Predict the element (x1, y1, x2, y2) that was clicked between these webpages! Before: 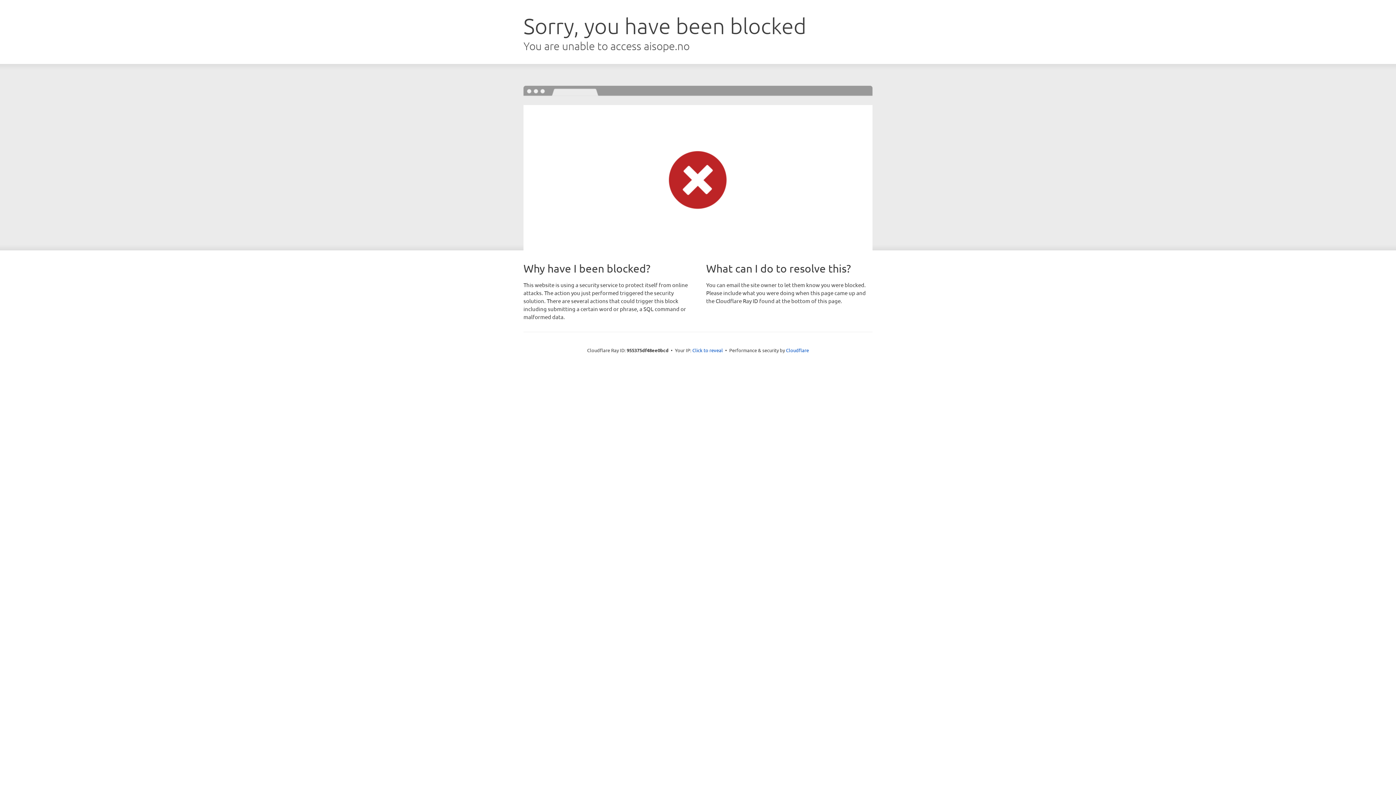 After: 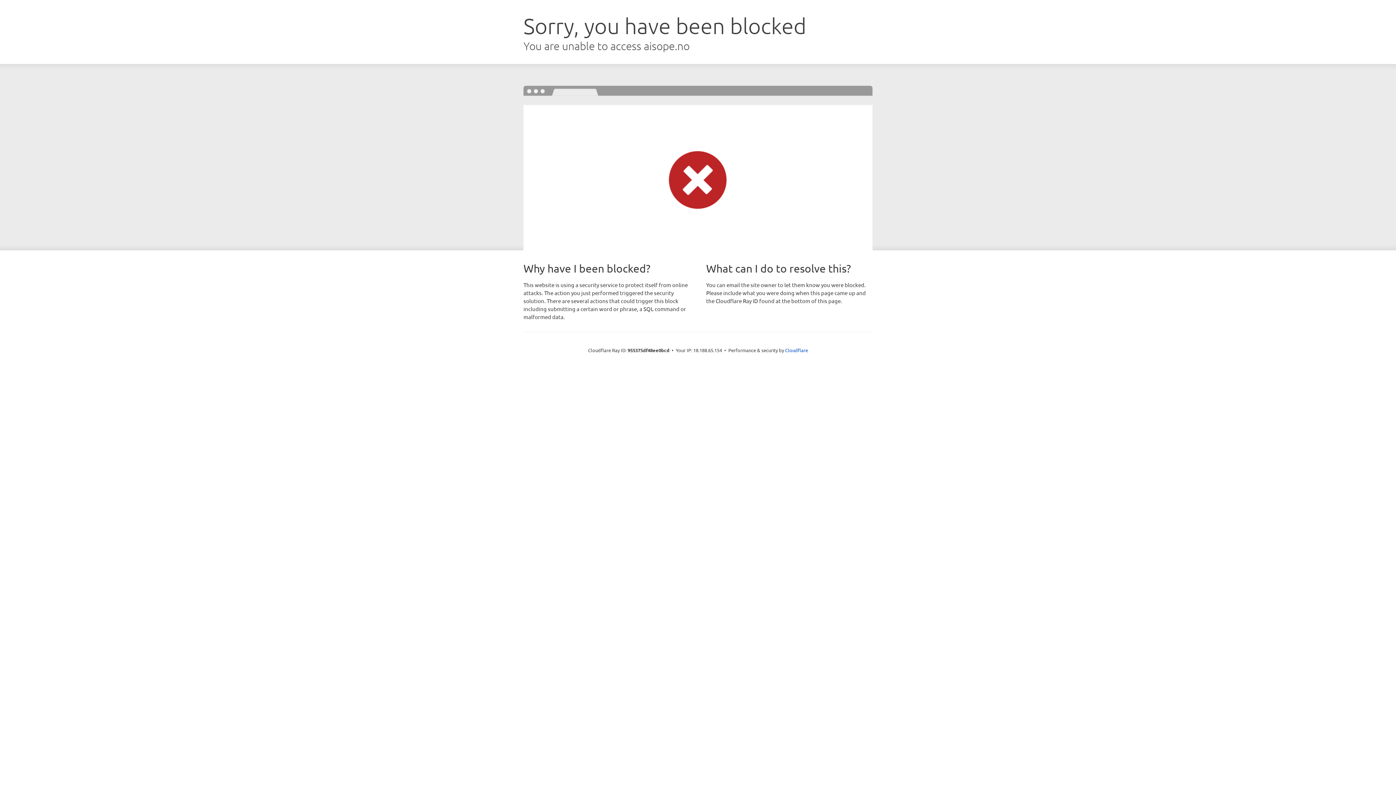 Action: label: Click to reveal bbox: (692, 346, 723, 353)